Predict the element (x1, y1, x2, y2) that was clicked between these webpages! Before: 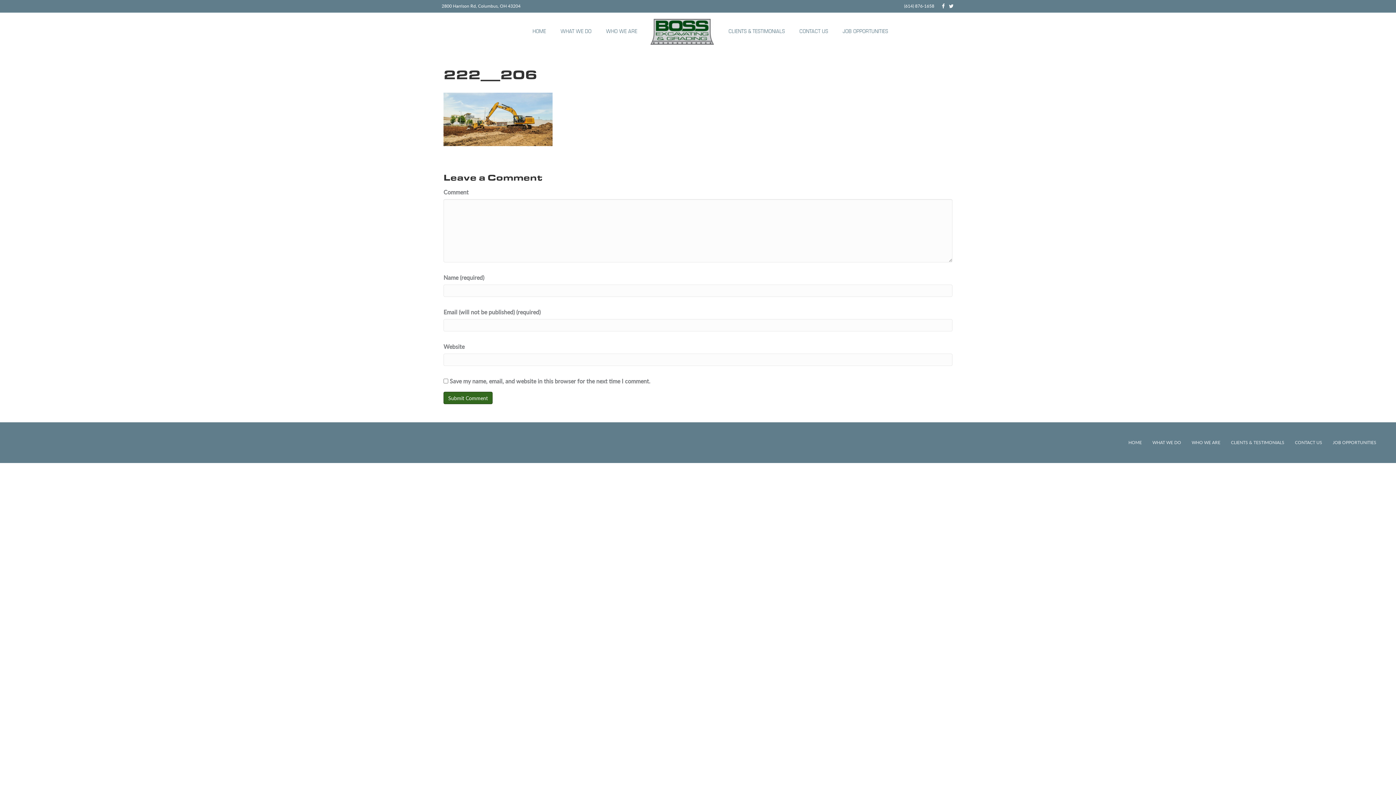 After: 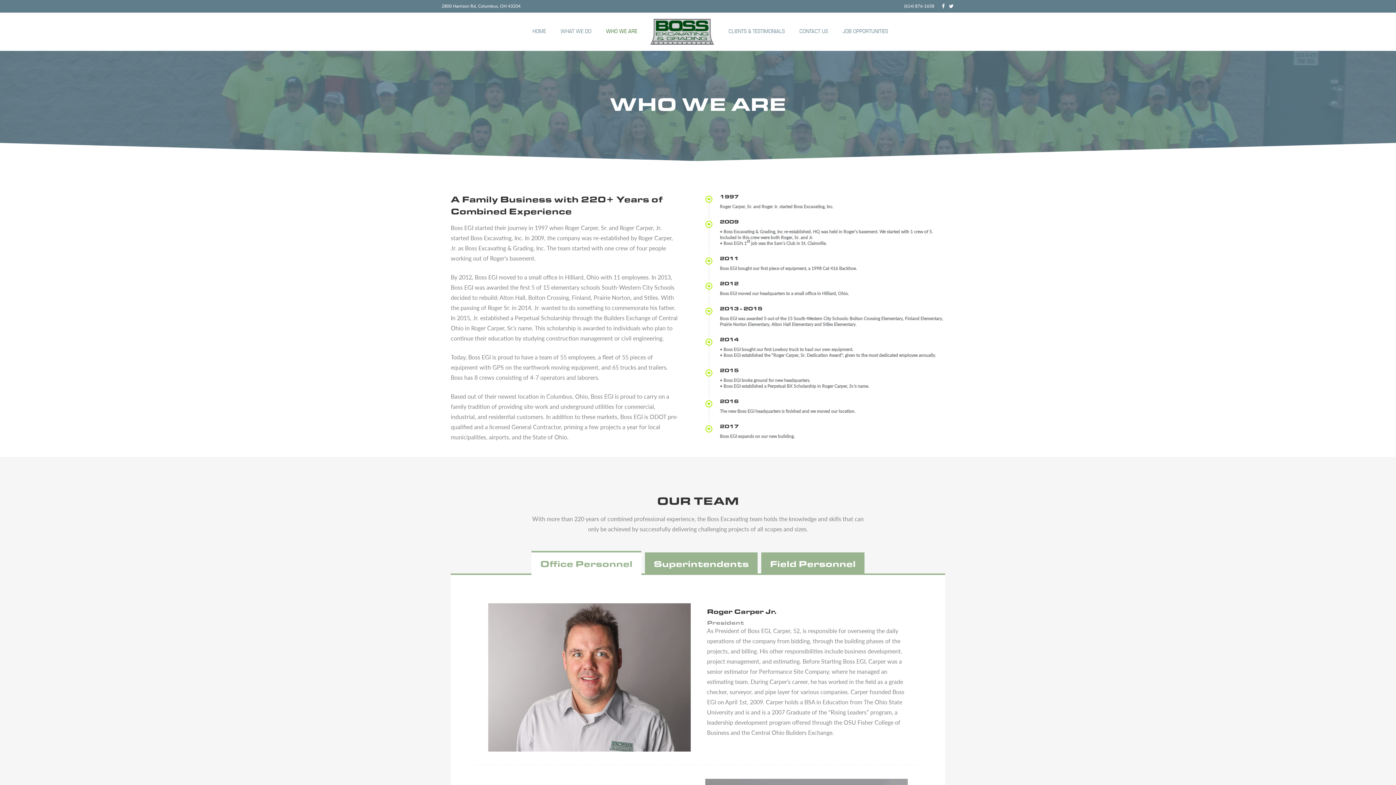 Action: label: WHO WE ARE bbox: (599, 21, 644, 40)